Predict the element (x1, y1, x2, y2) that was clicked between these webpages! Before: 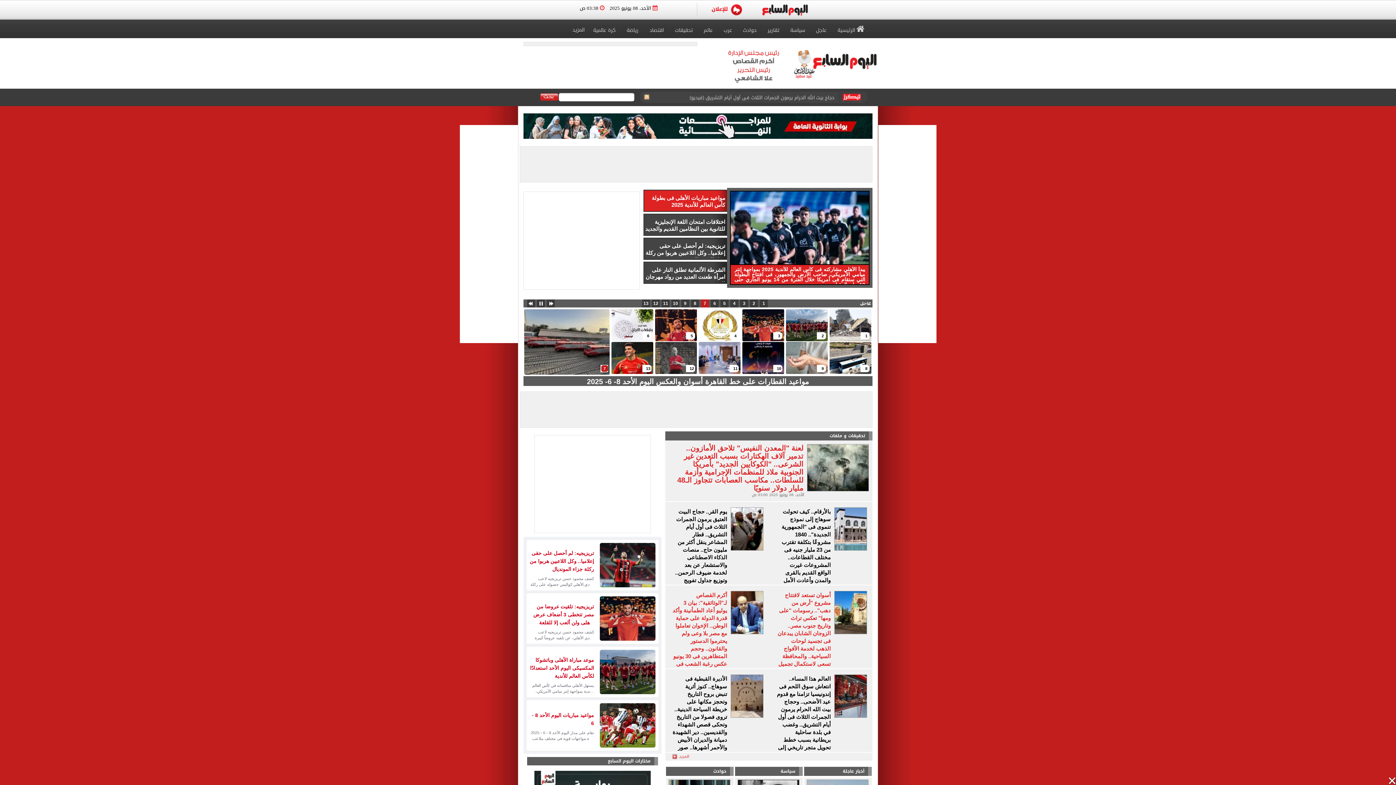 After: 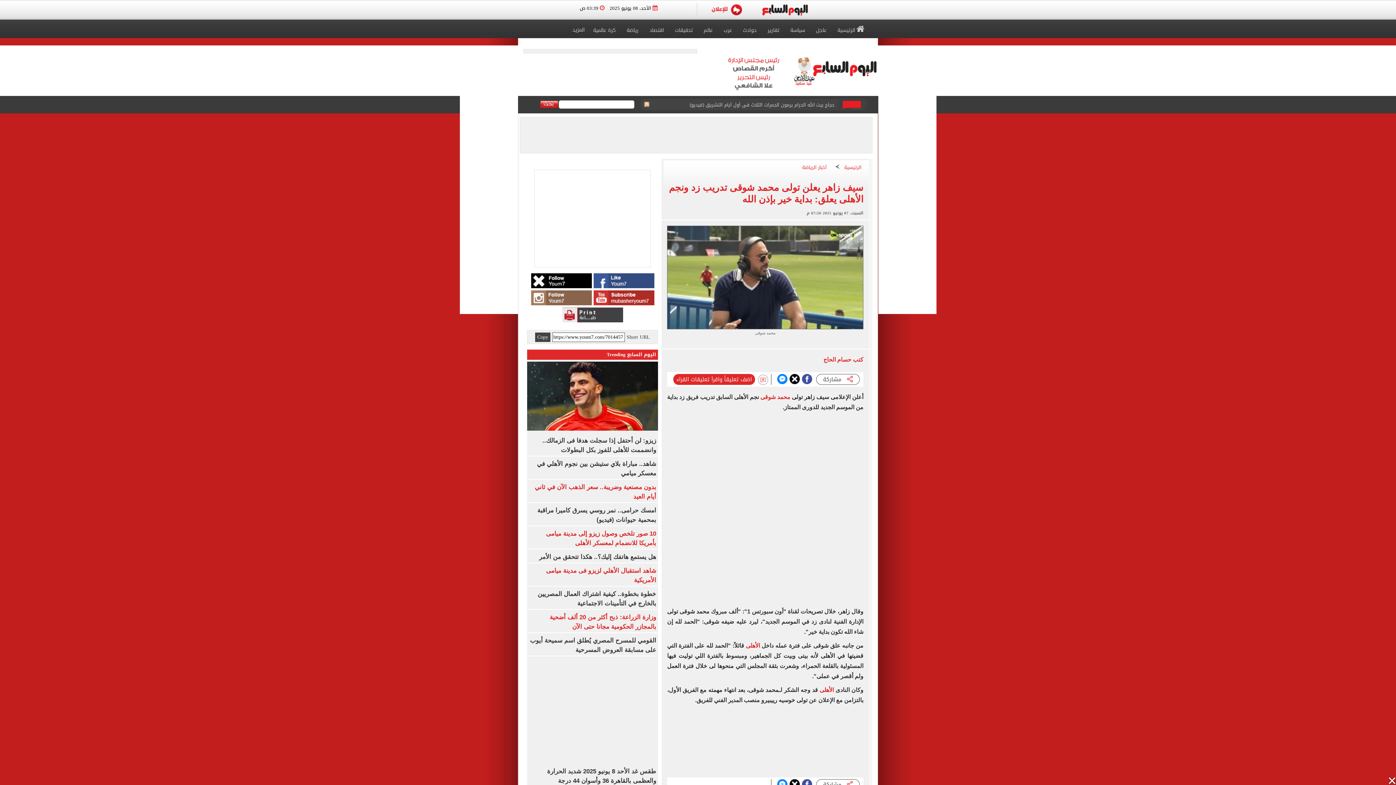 Action: bbox: (664, 91, 836, 103) label: سيف زاهر يعلن تولى محمد شوقى تدريب زد ونجم الأهلى يعلق: بداية خير بإذن الله